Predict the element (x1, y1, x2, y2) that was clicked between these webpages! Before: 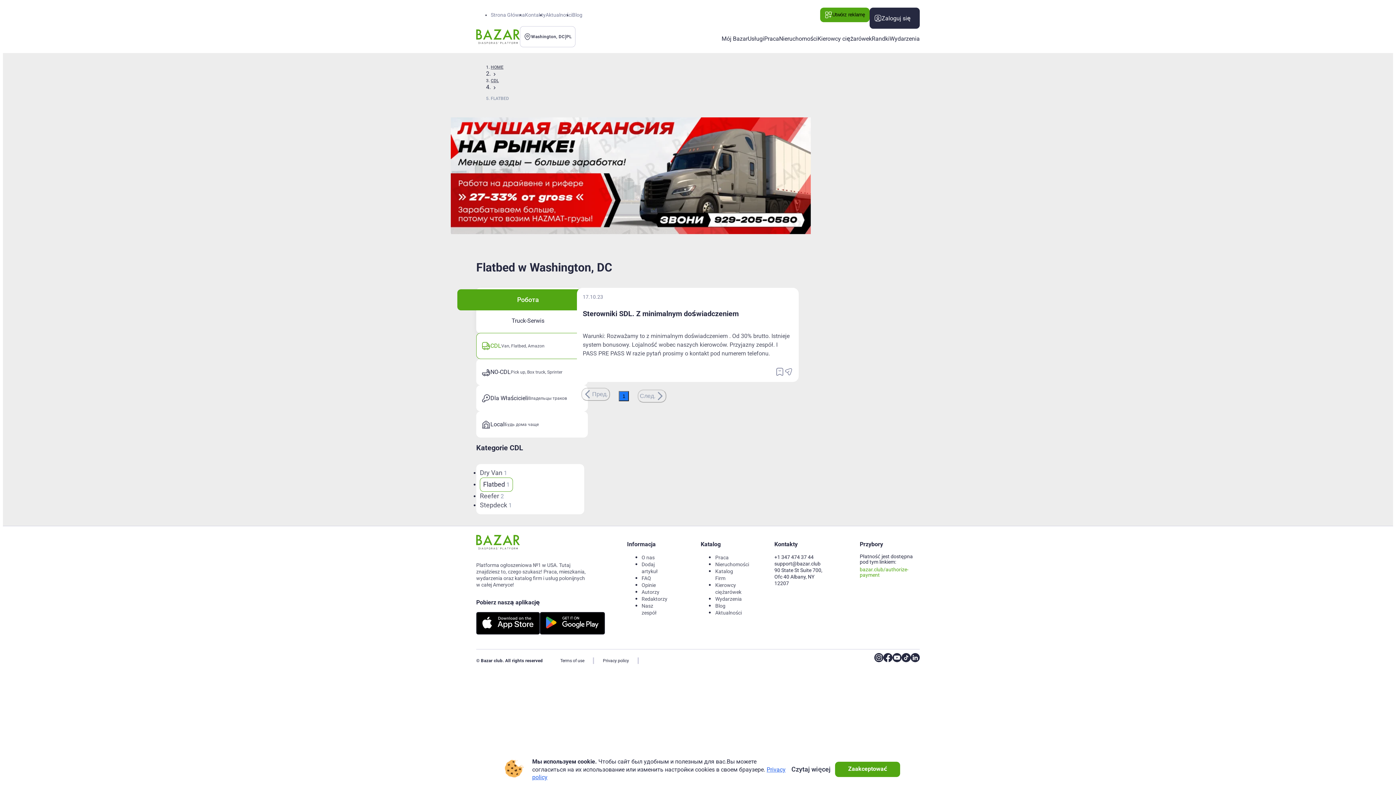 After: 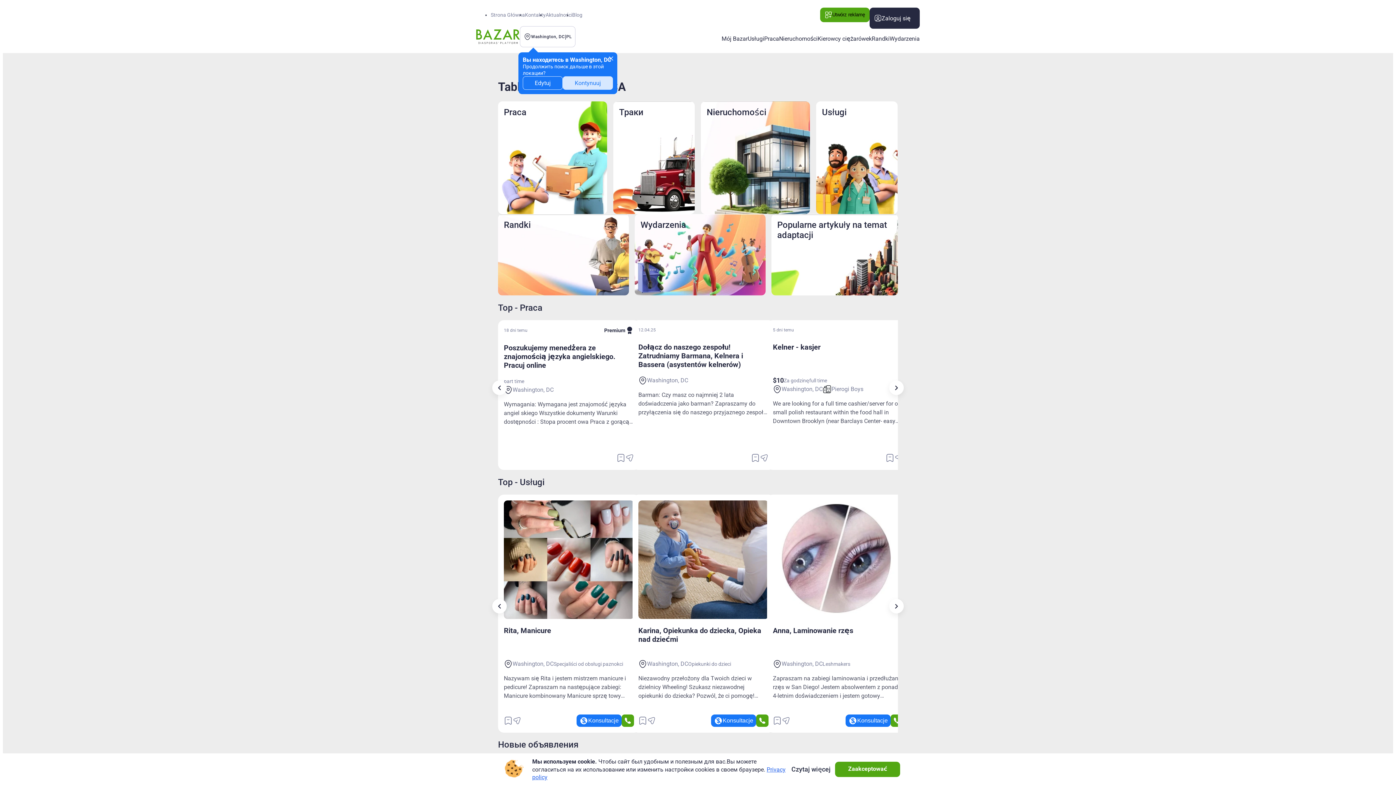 Action: label: Homepage bbox: (476, 29, 520, 44)